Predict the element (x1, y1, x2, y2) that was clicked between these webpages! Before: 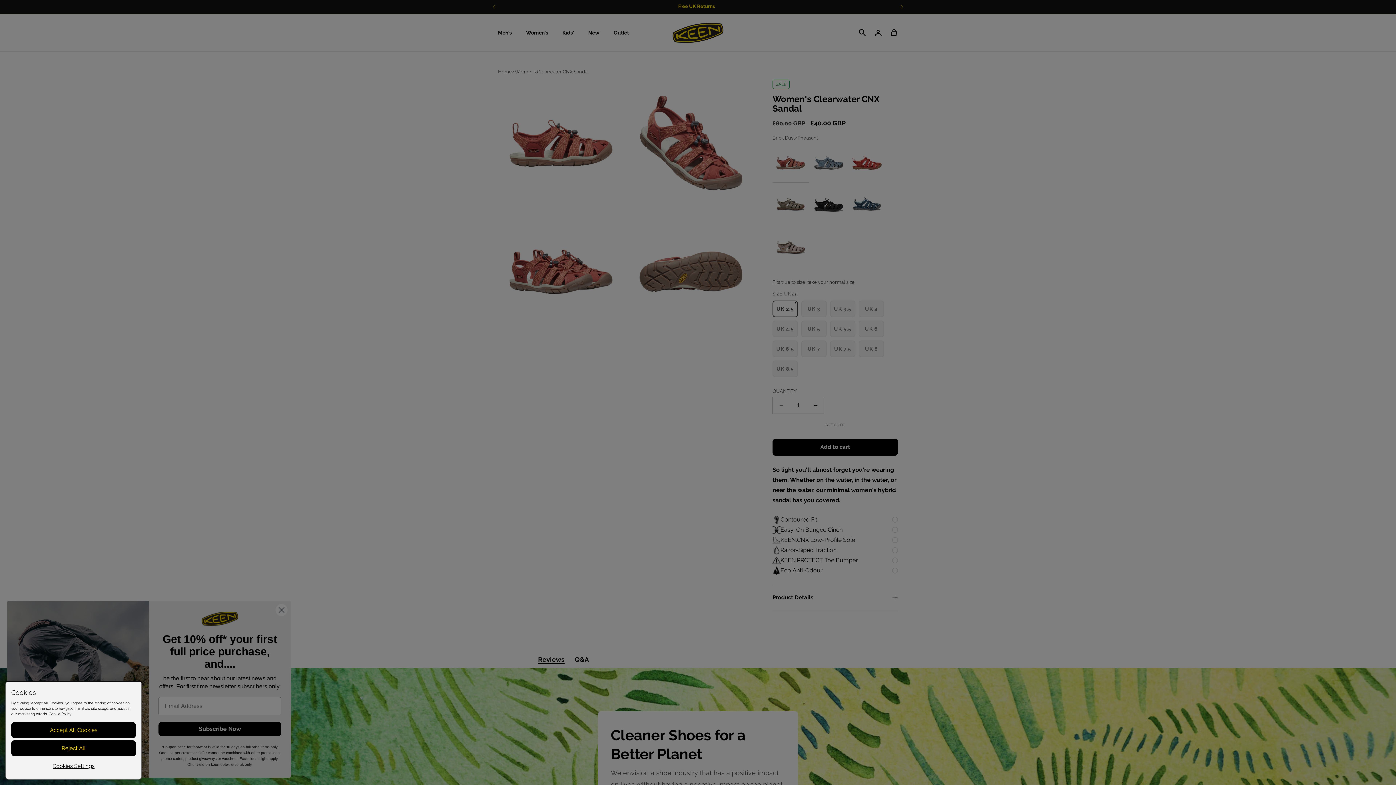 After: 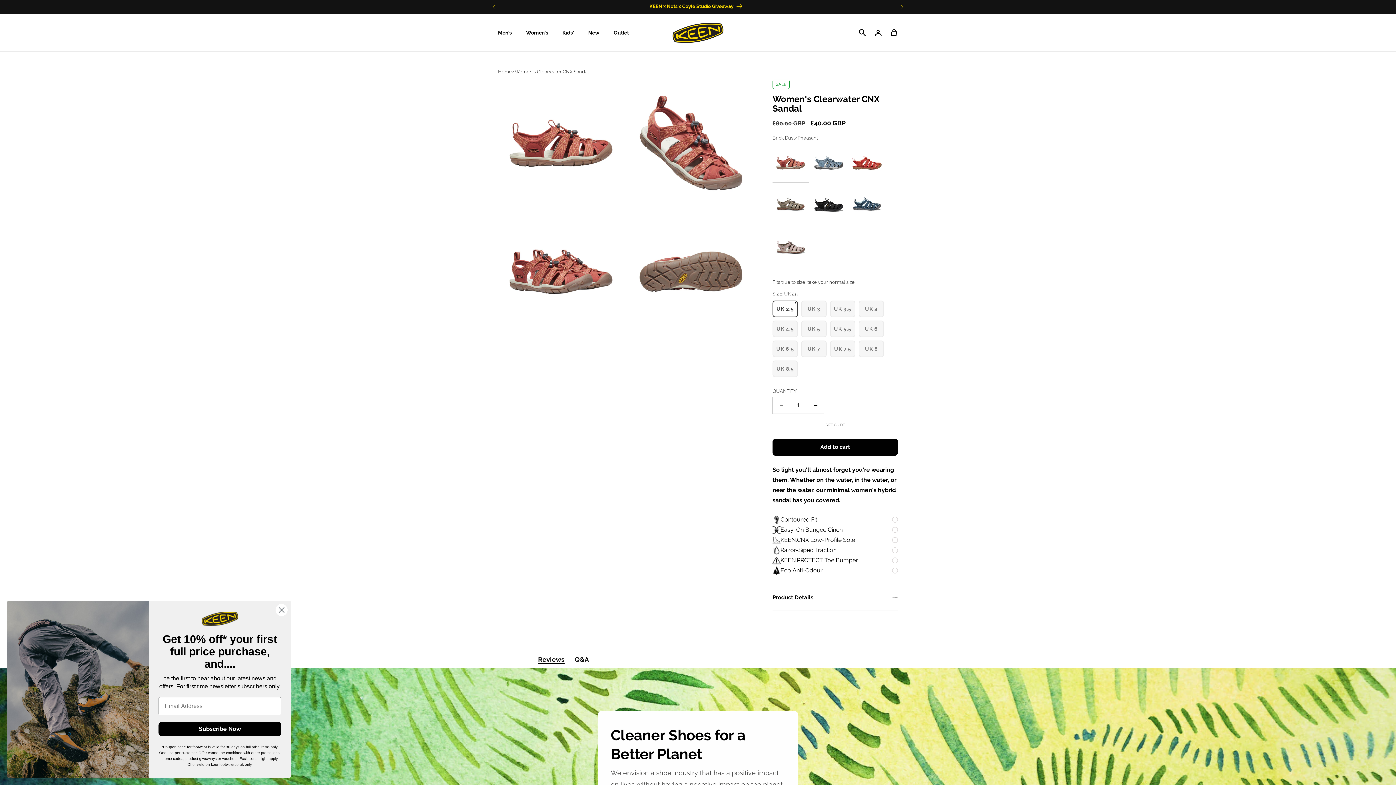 Action: bbox: (11, 722, 136, 738) label: Accept All Cookies